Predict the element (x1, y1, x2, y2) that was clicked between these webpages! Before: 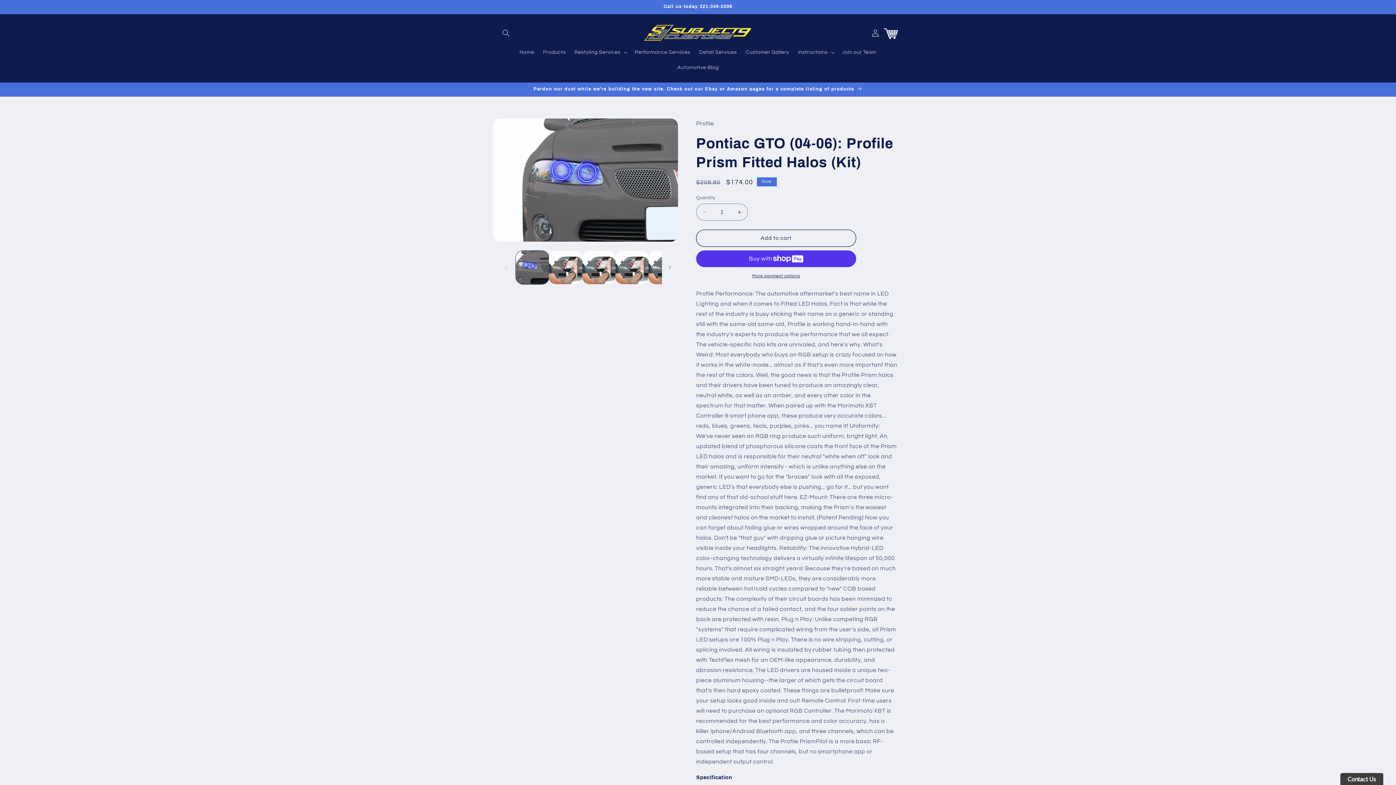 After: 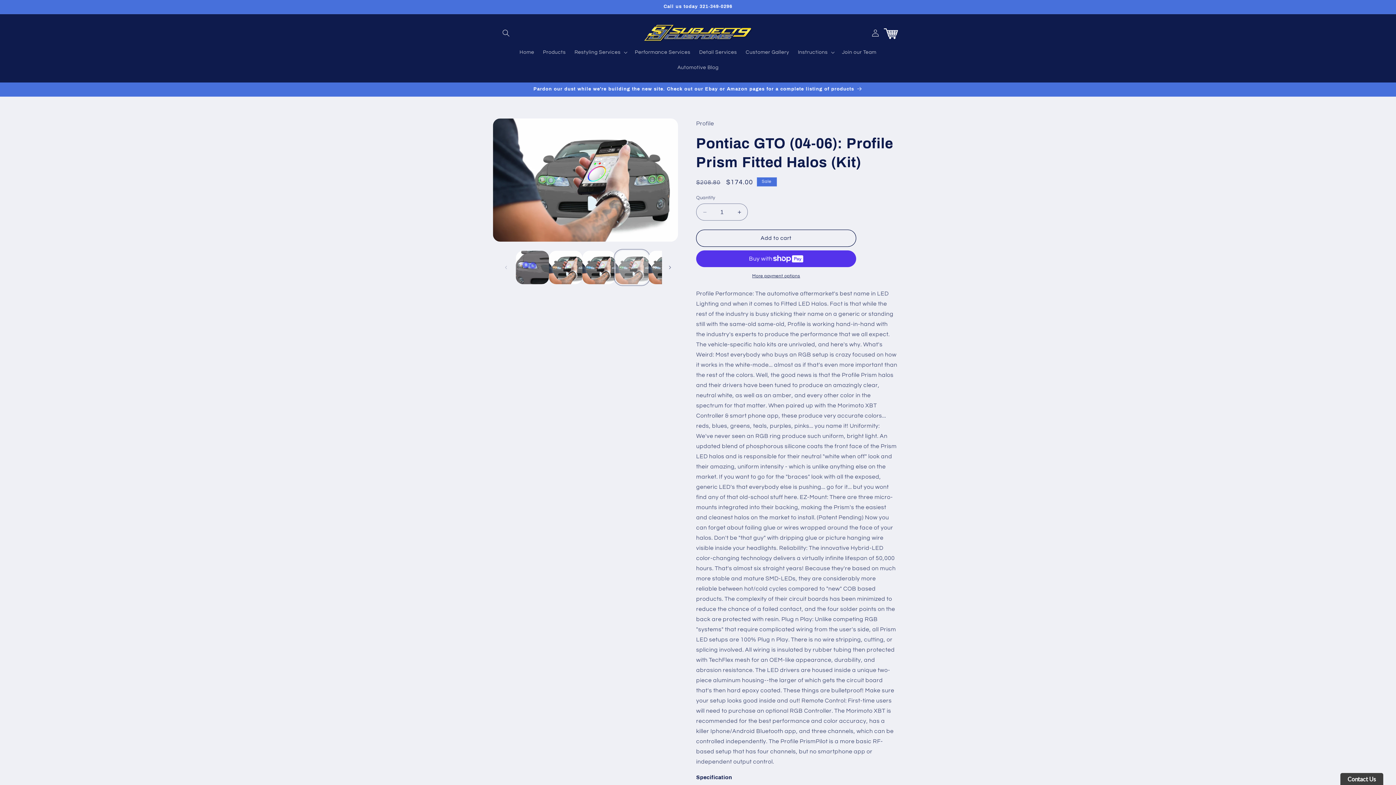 Action: label: Load image 4 in gallery view bbox: (615, 251, 648, 284)